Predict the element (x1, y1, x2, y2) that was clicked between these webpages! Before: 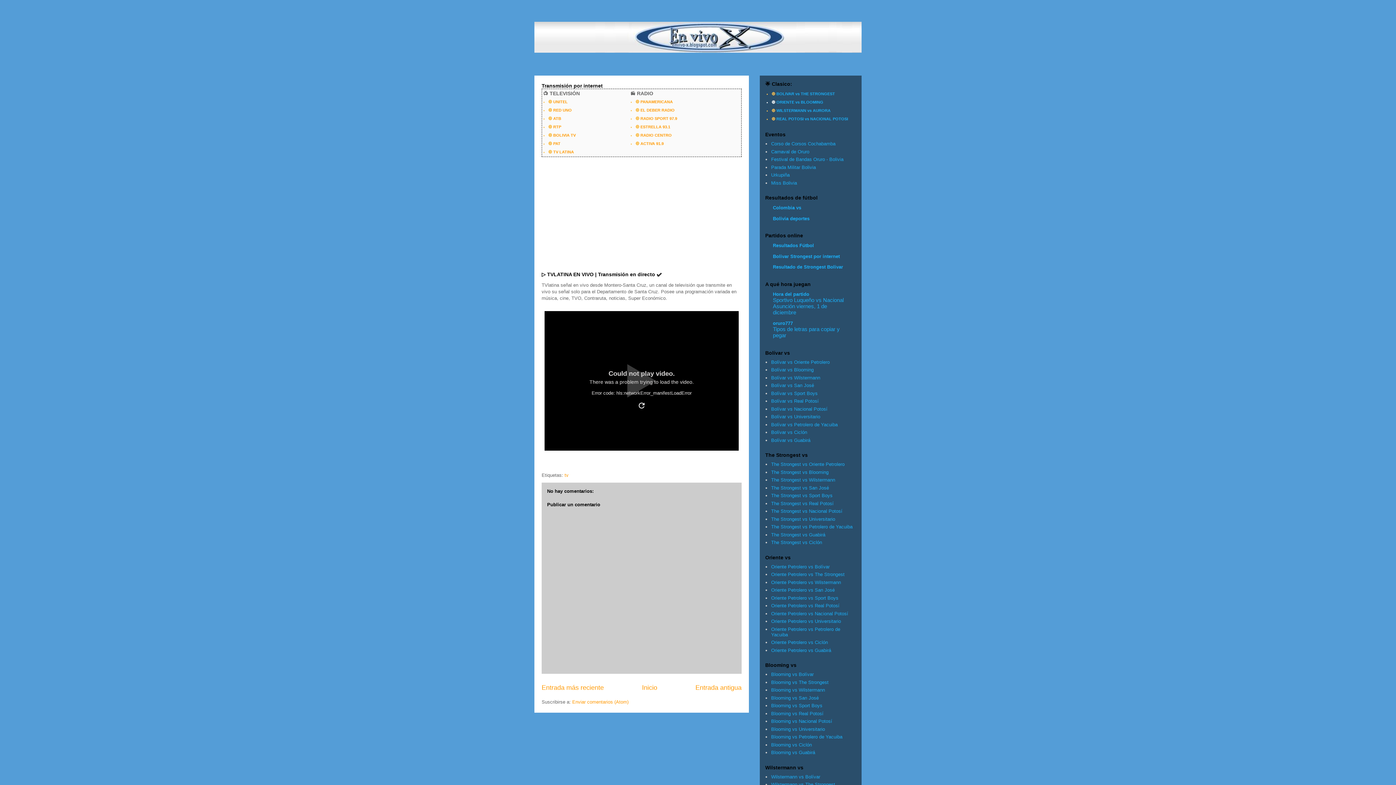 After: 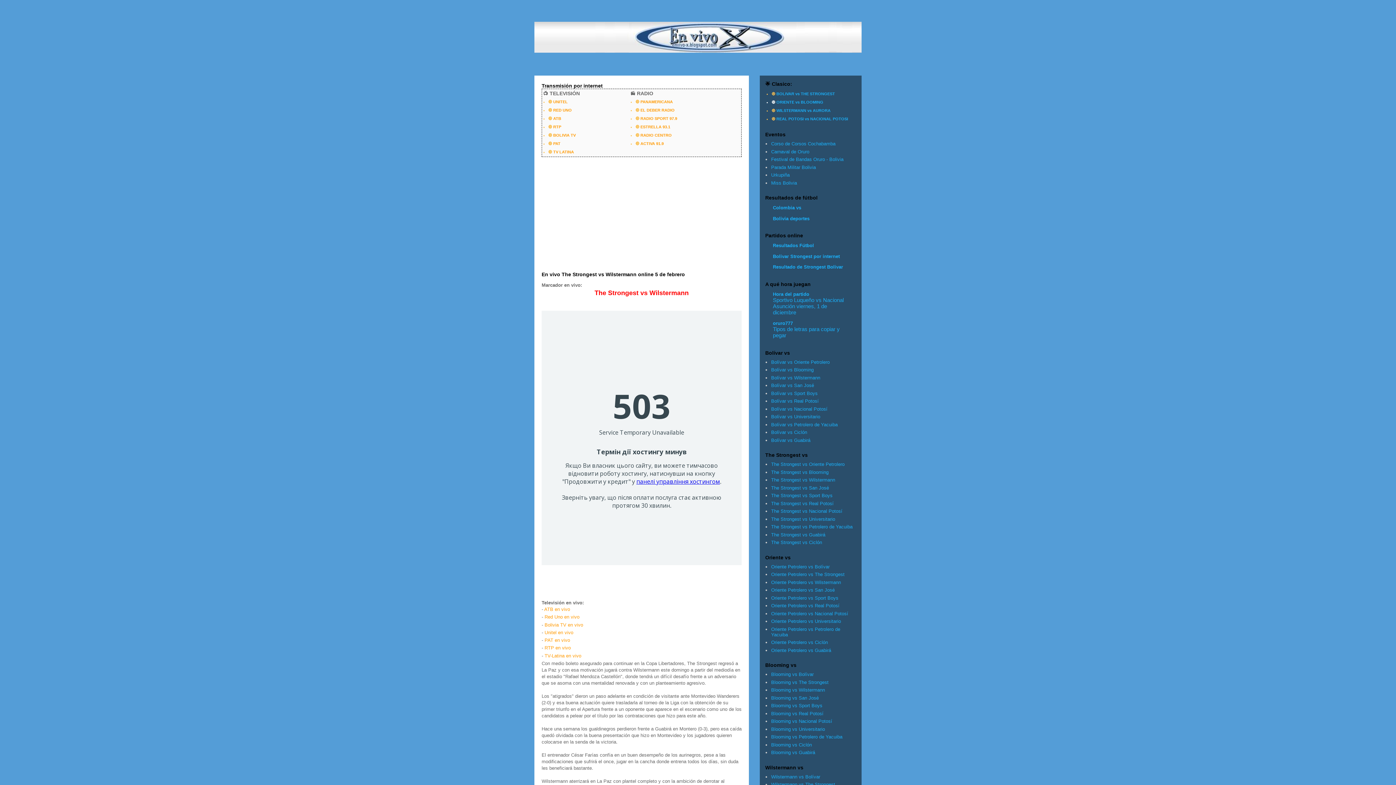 Action: bbox: (771, 477, 835, 483) label: The Strongest vs Wilstermann